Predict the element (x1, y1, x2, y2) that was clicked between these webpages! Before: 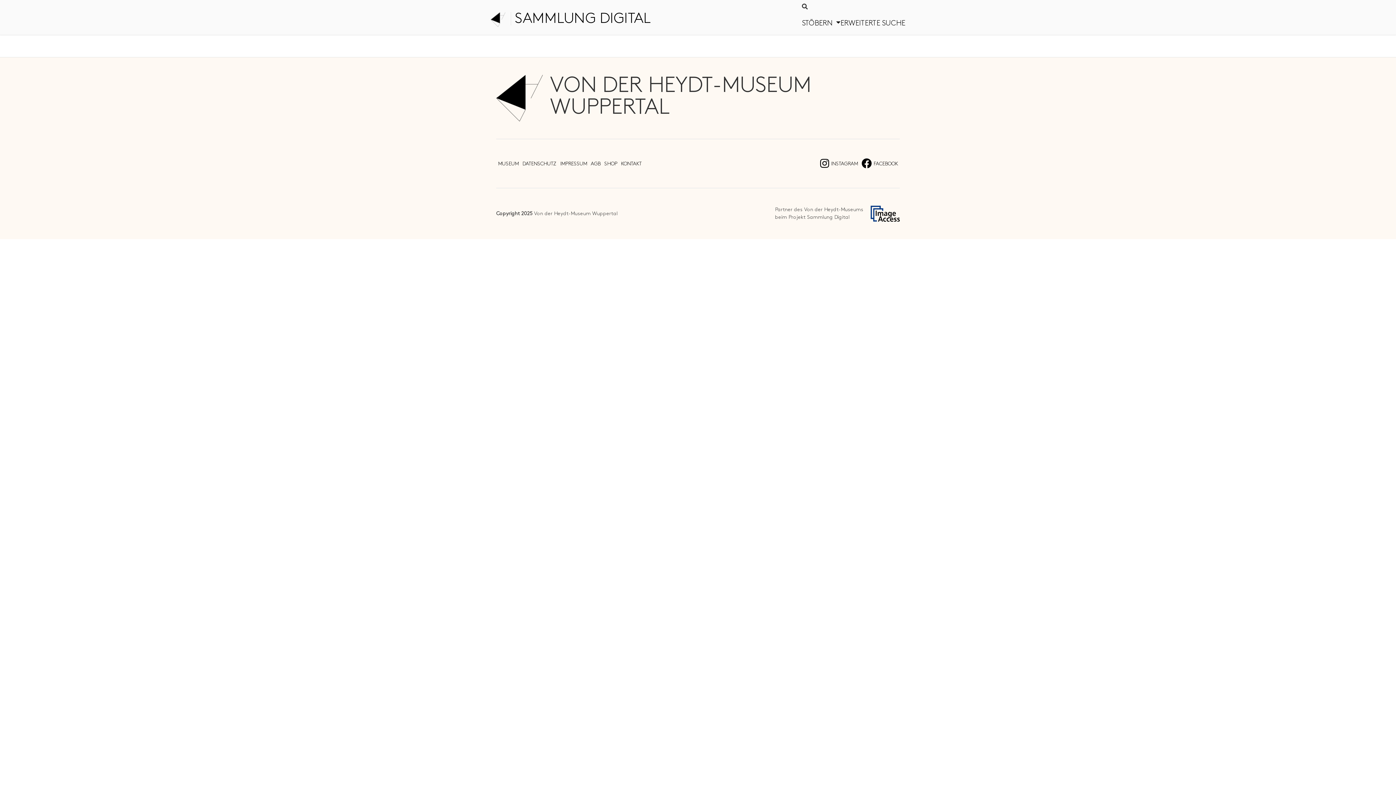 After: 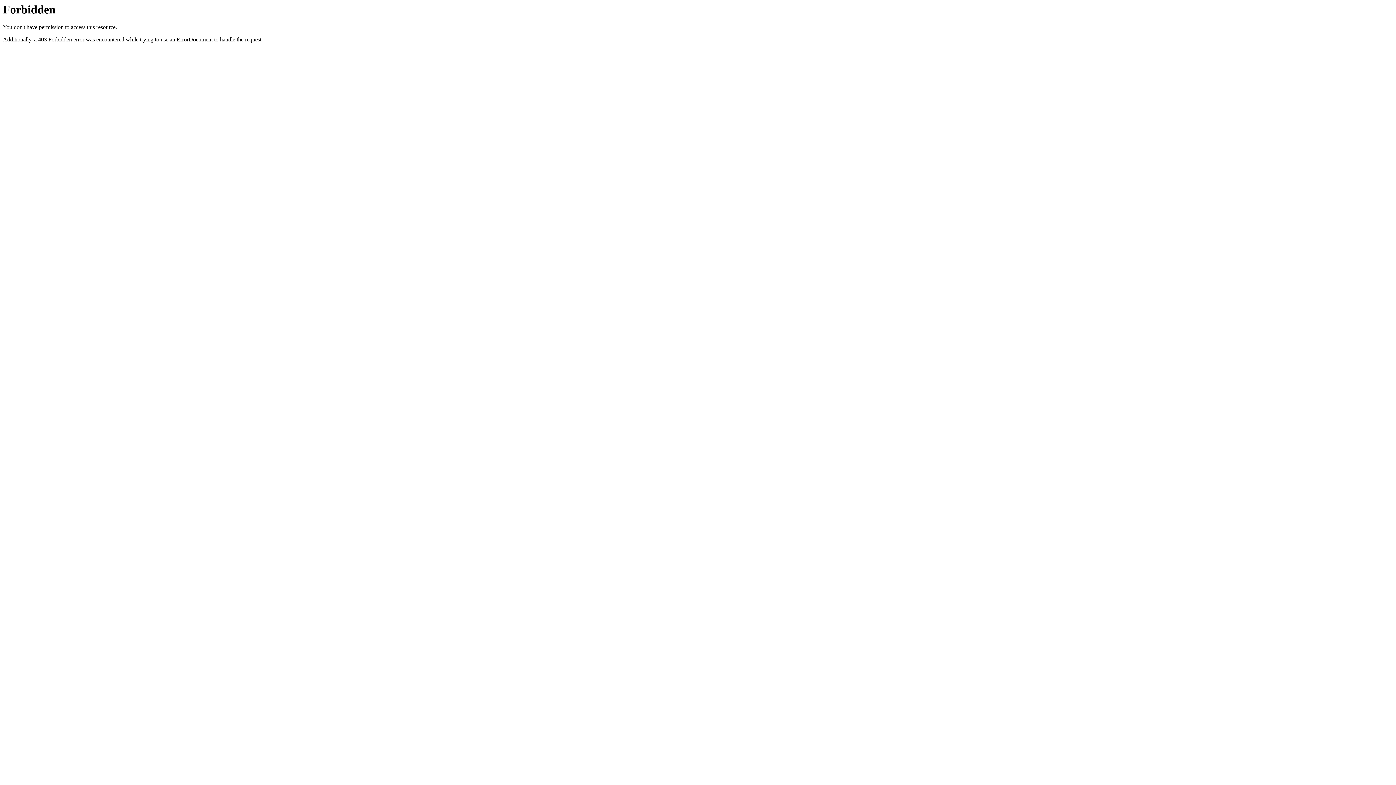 Action: label: MUSEUM bbox: (496, 158, 520, 169)